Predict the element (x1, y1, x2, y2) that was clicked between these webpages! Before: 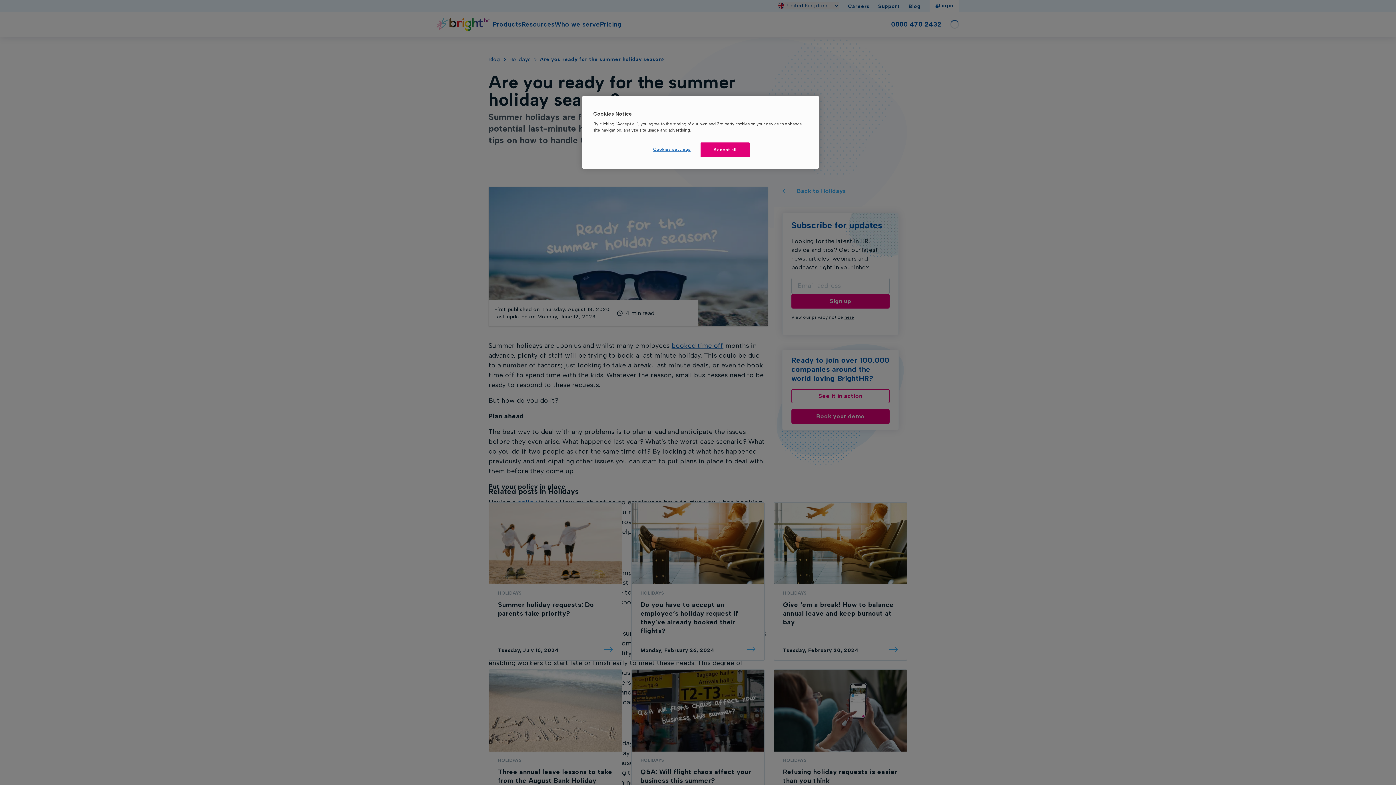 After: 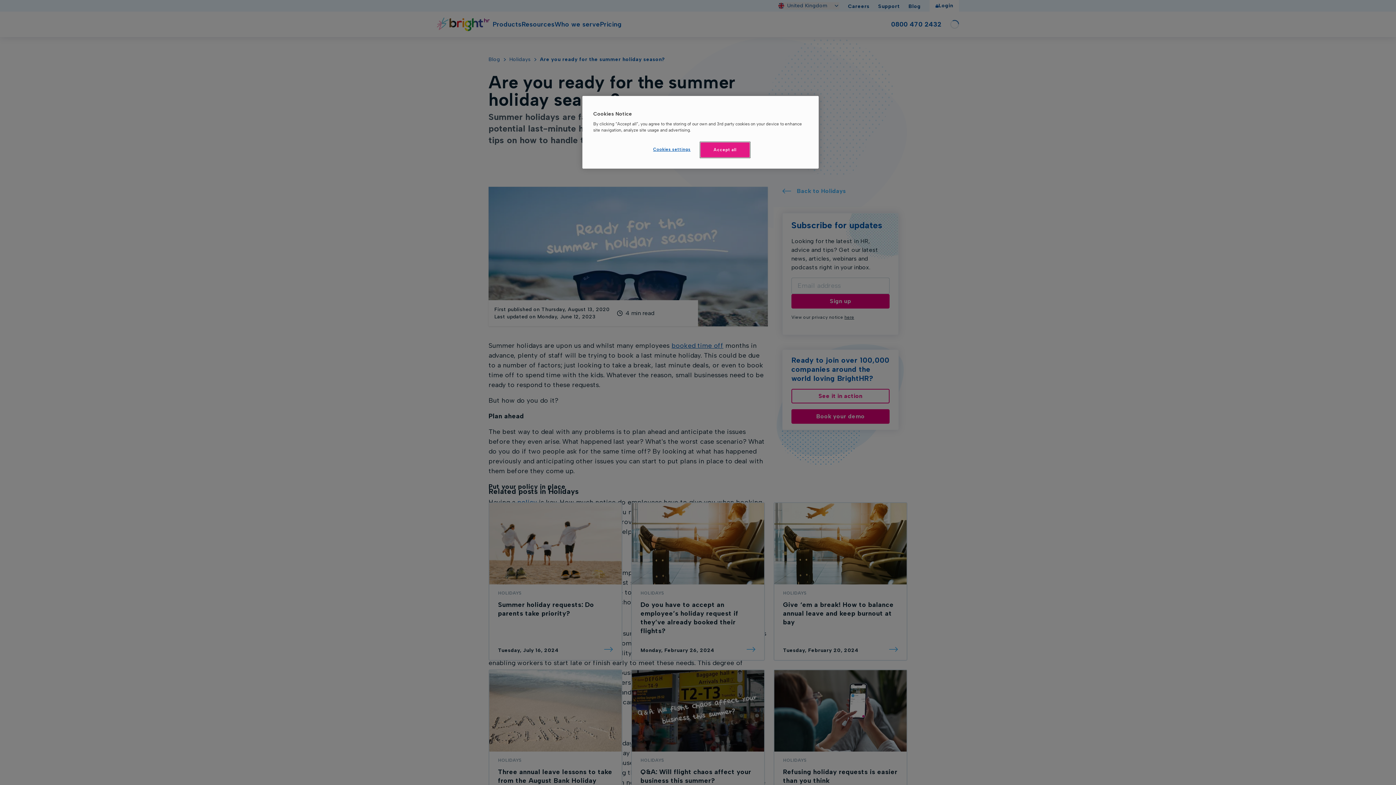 Action: bbox: (700, 142, 749, 157) label: Accept all